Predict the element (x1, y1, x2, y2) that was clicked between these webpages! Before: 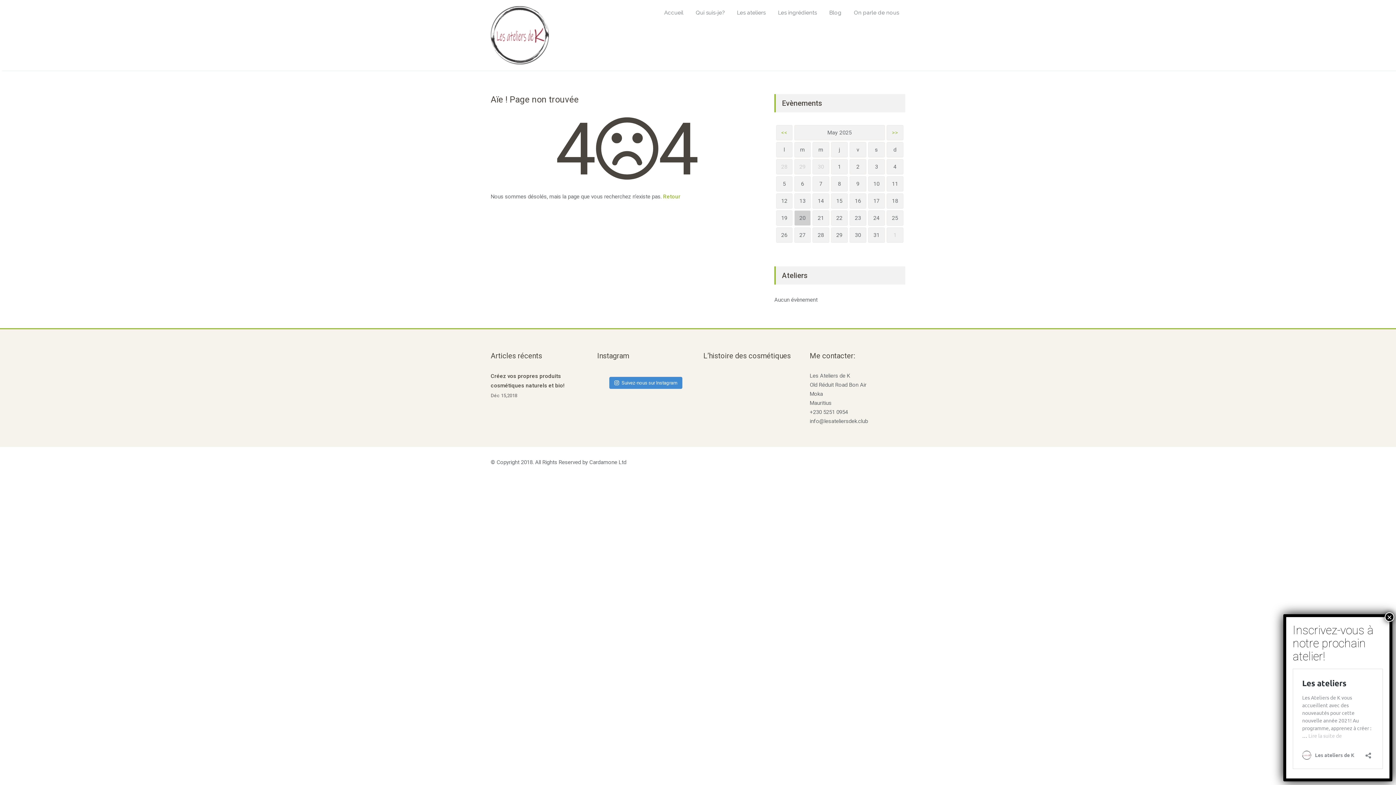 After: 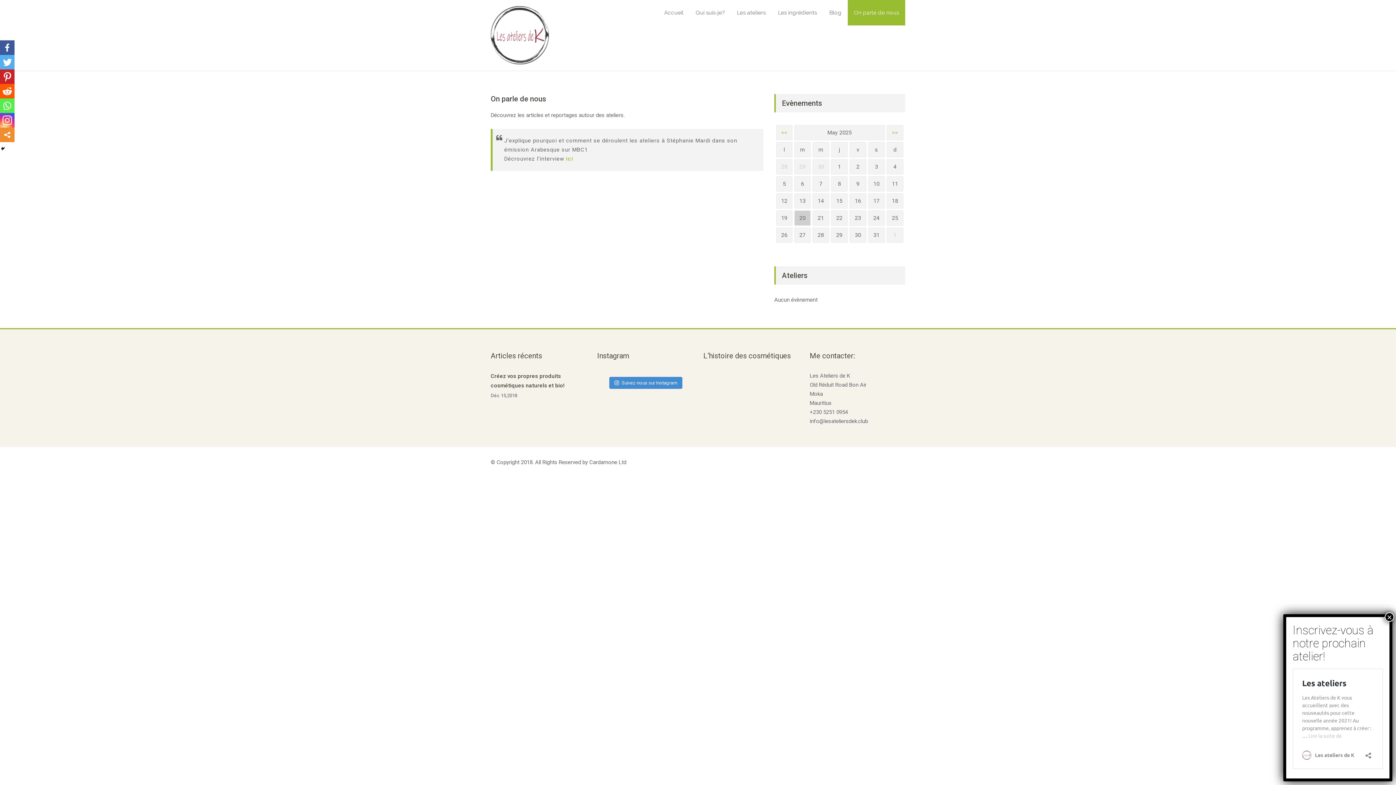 Action: label: On parle de nous bbox: (848, 0, 905, 25)